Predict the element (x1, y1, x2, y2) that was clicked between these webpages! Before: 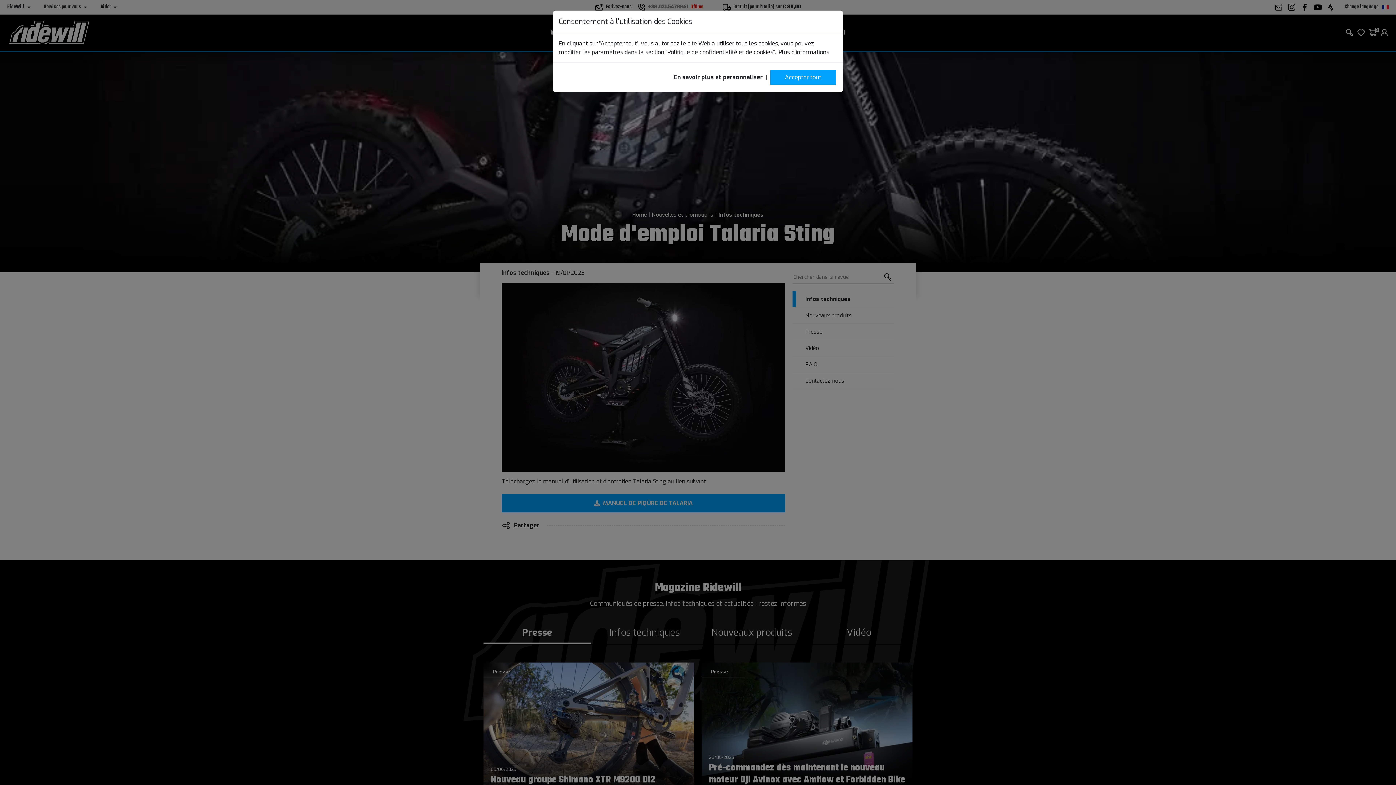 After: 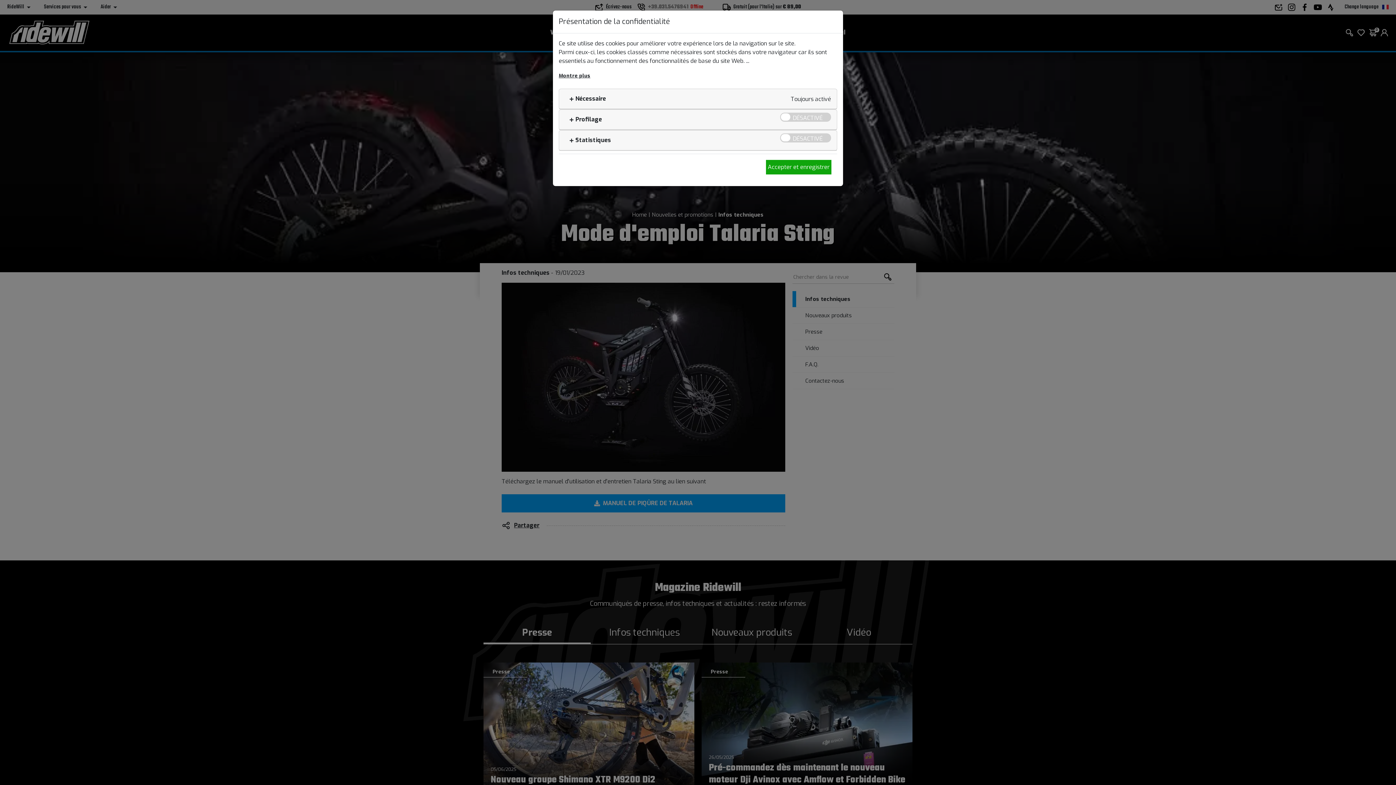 Action: bbox: (673, 73, 762, 81) label: En savoir plus et personnaliser